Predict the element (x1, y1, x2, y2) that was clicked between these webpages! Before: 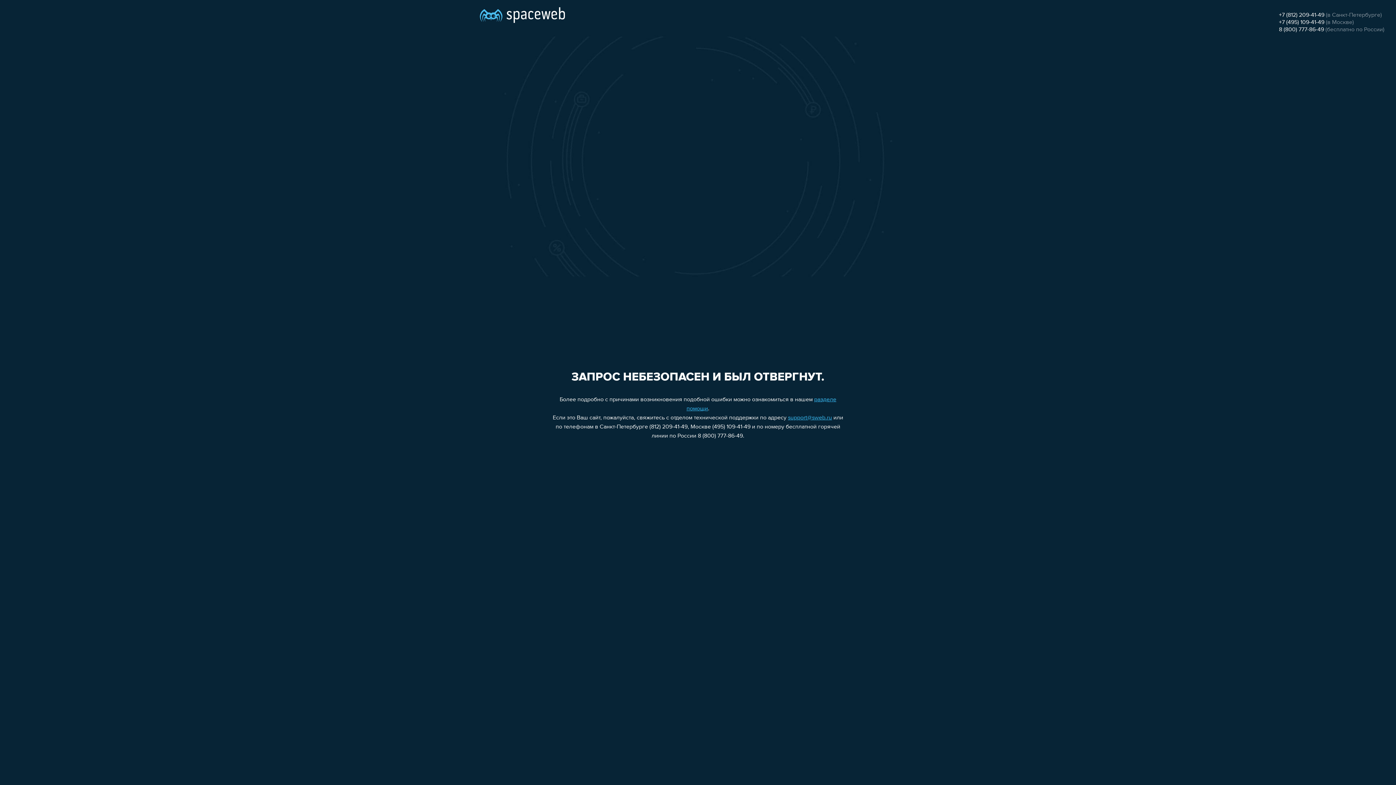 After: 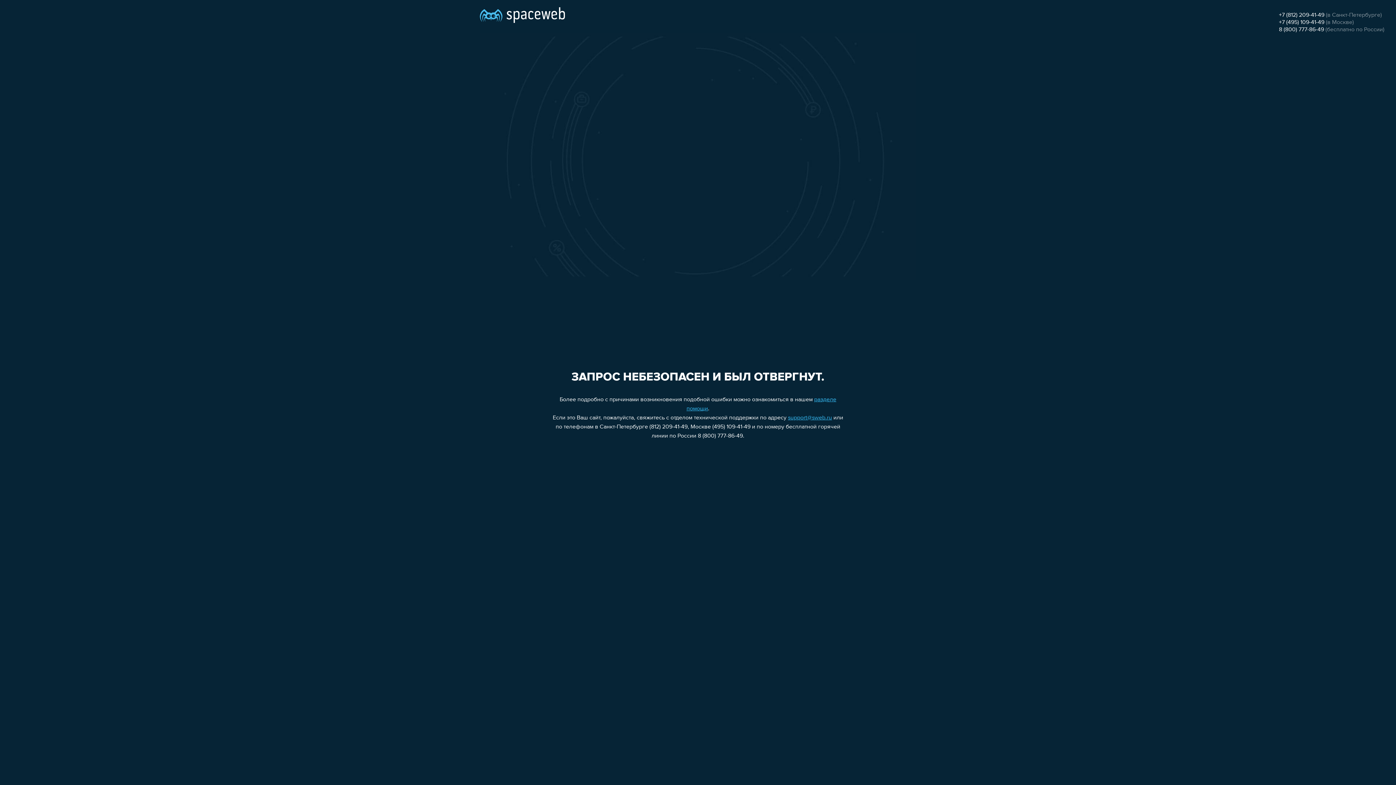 Action: label: +7 (495) 109-41-49 bbox: (1279, 19, 1324, 25)